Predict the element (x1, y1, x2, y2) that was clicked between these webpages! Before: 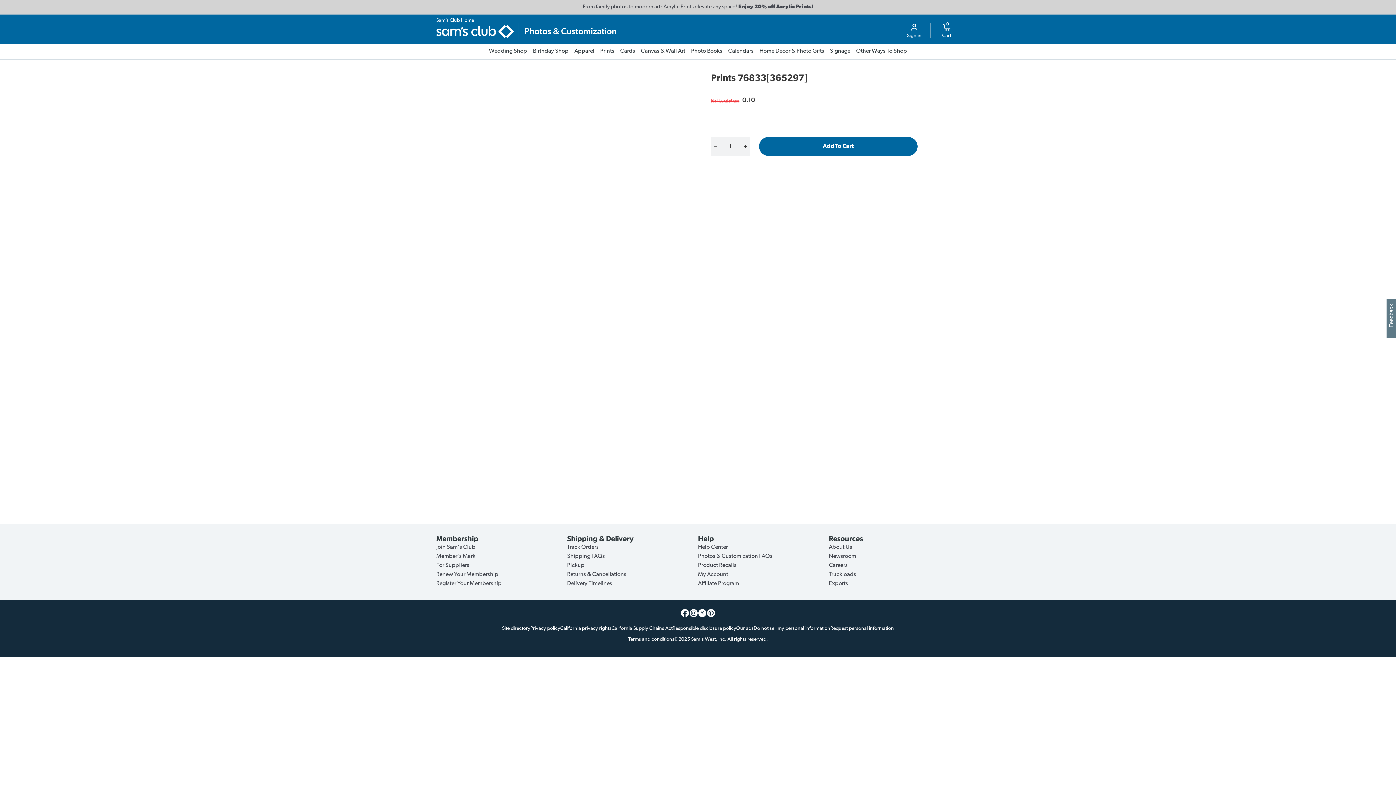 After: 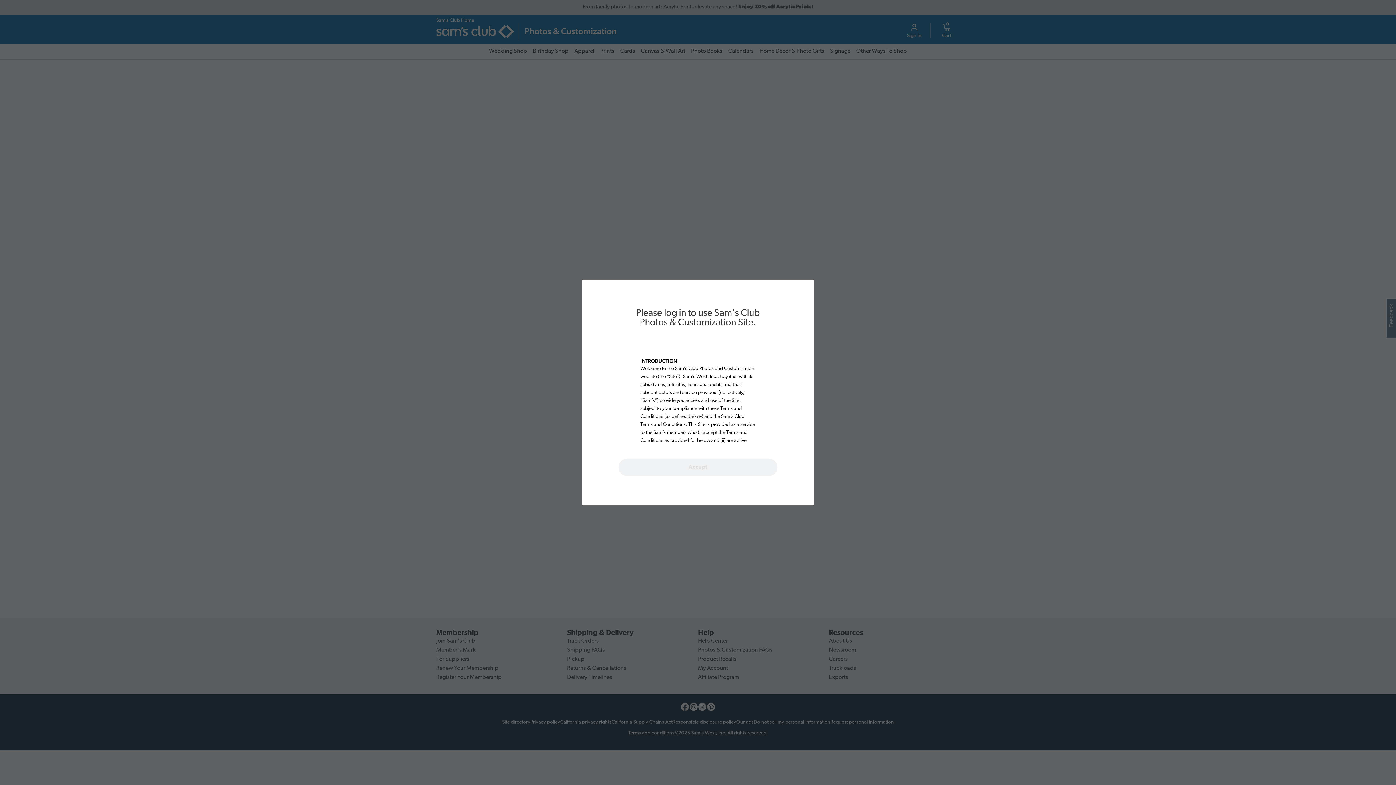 Action: label: My Account bbox: (698, 572, 728, 577)